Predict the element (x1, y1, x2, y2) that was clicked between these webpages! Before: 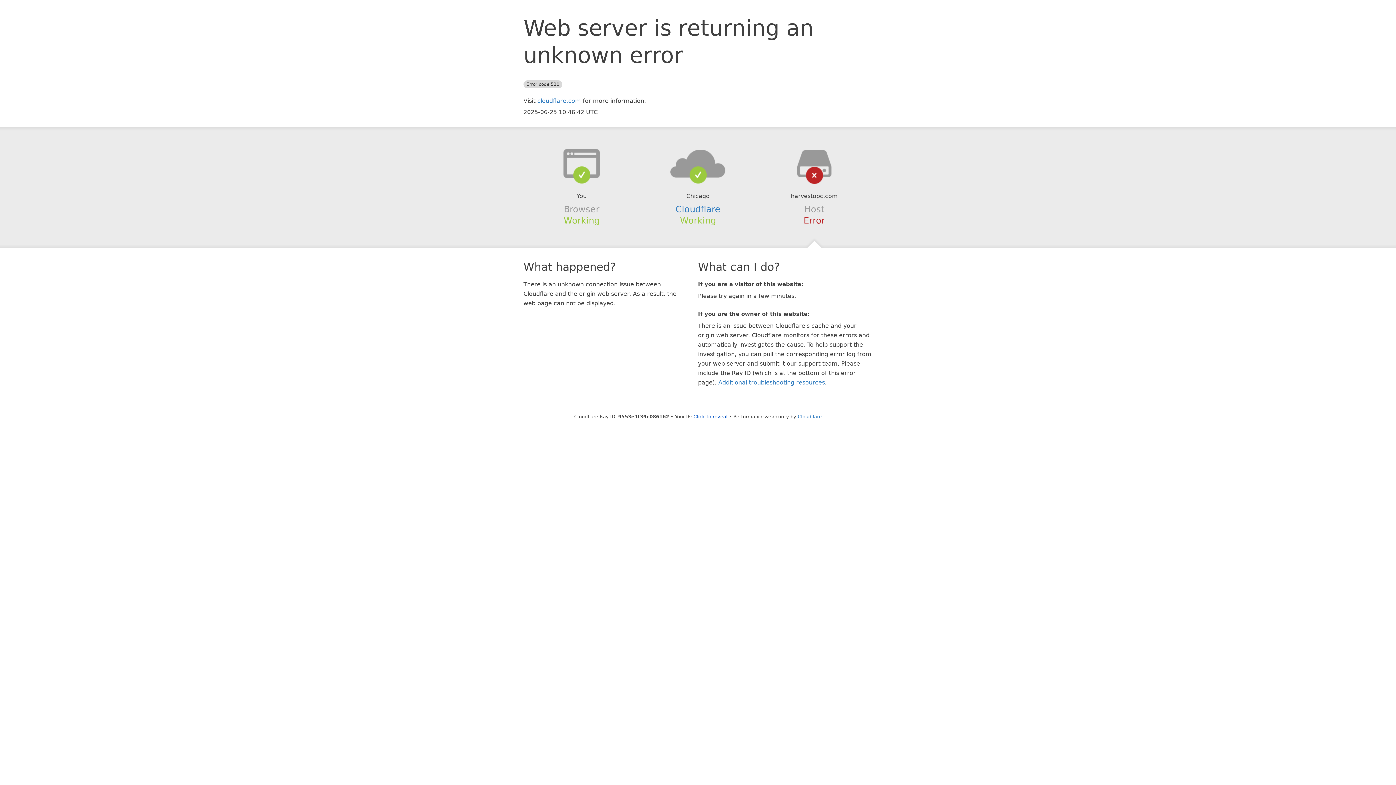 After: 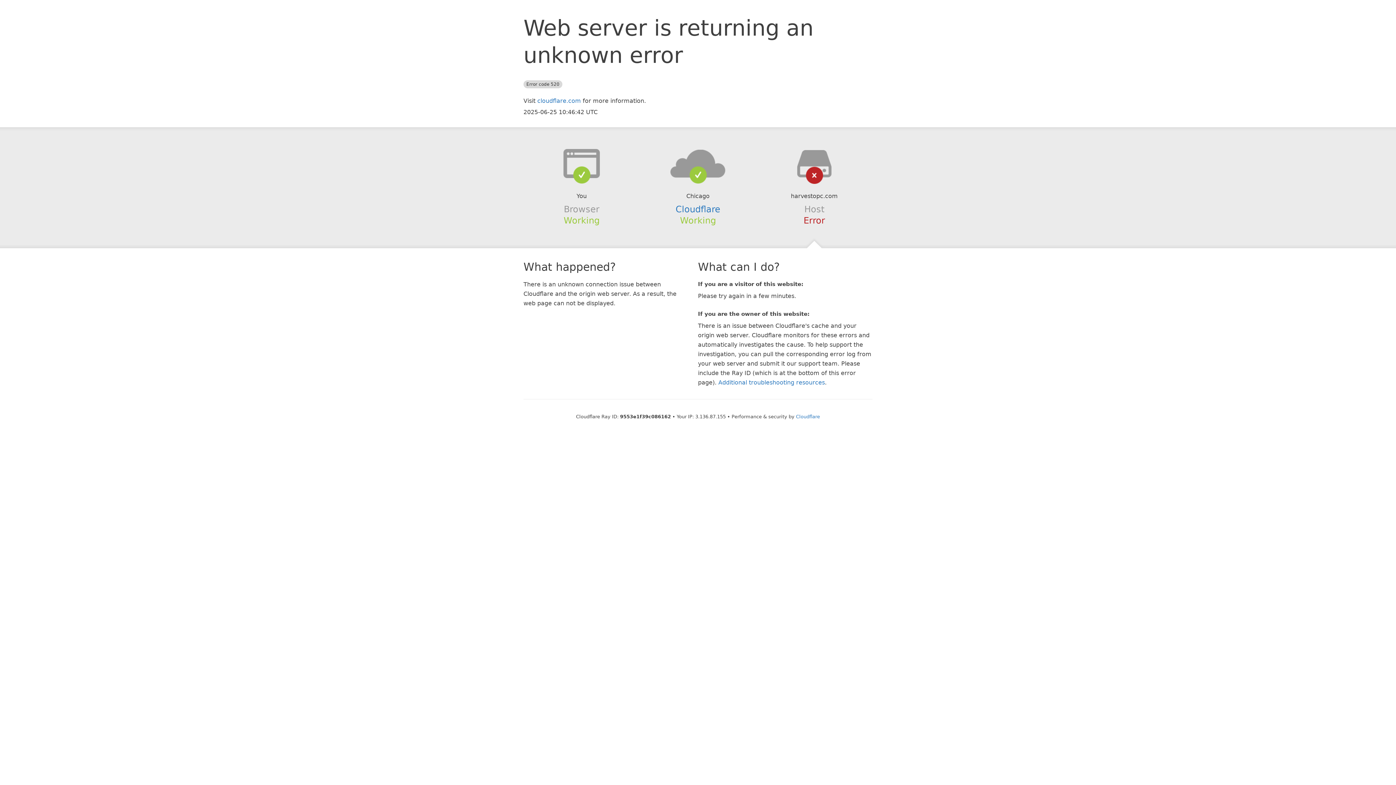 Action: label: Click to reveal bbox: (693, 414, 727, 419)